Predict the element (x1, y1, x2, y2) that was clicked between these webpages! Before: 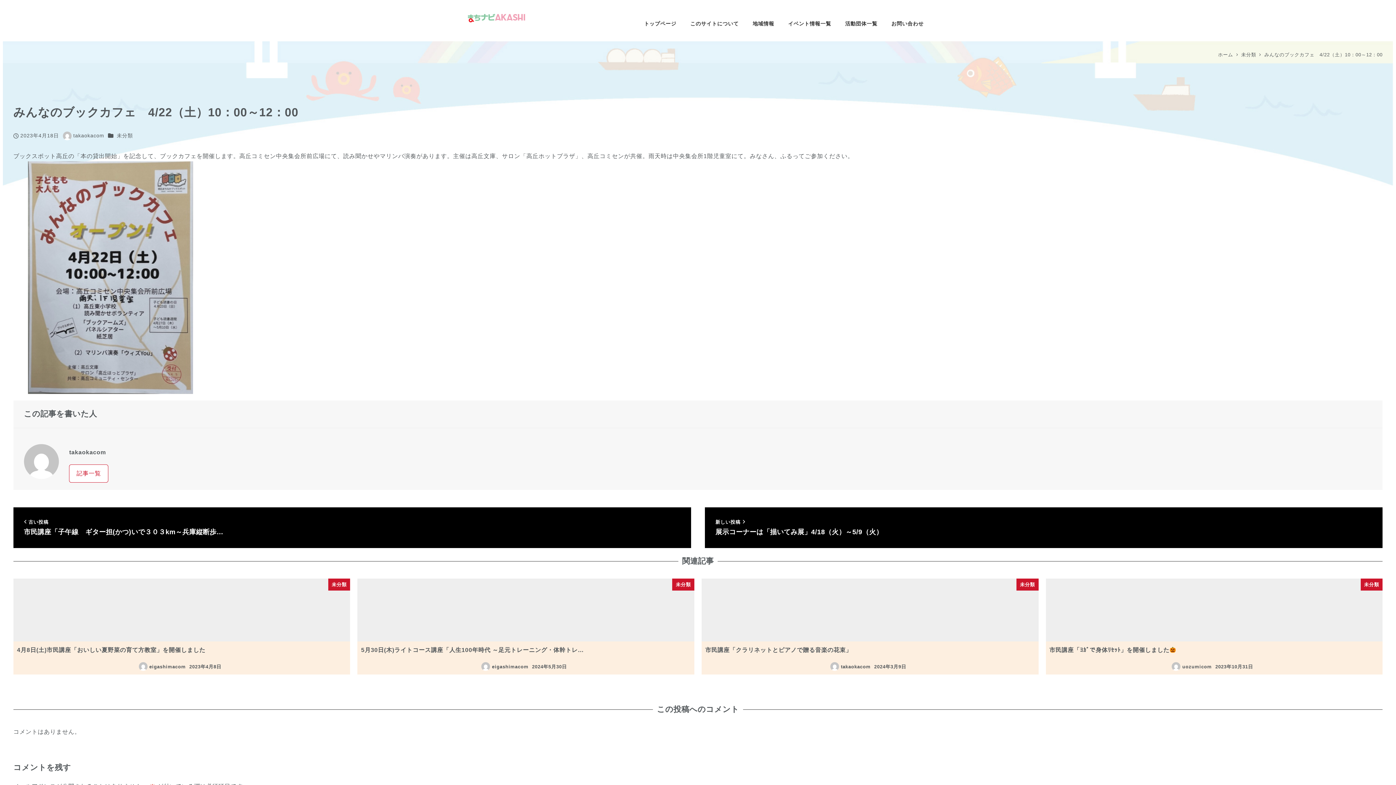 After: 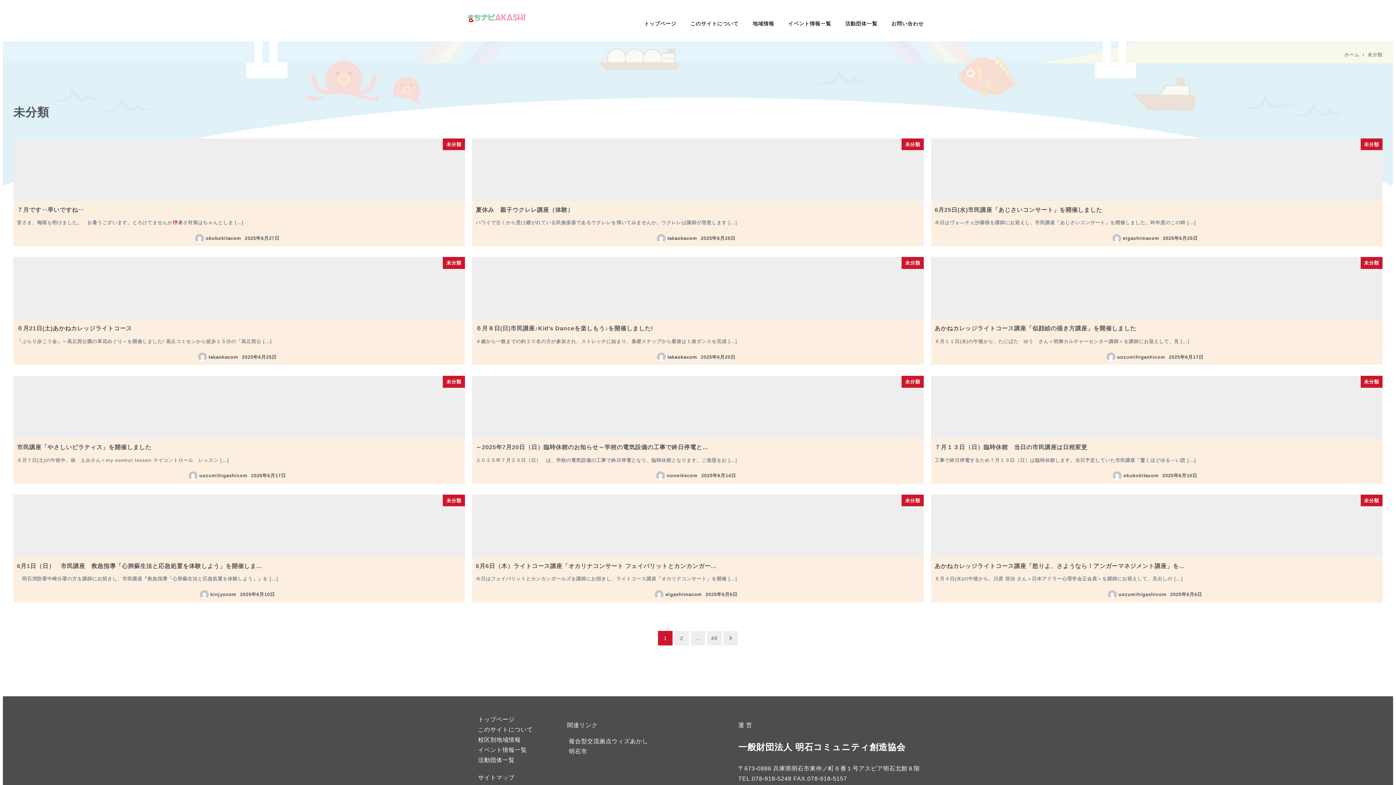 Action: bbox: (116, 132, 133, 138) label: 未分類